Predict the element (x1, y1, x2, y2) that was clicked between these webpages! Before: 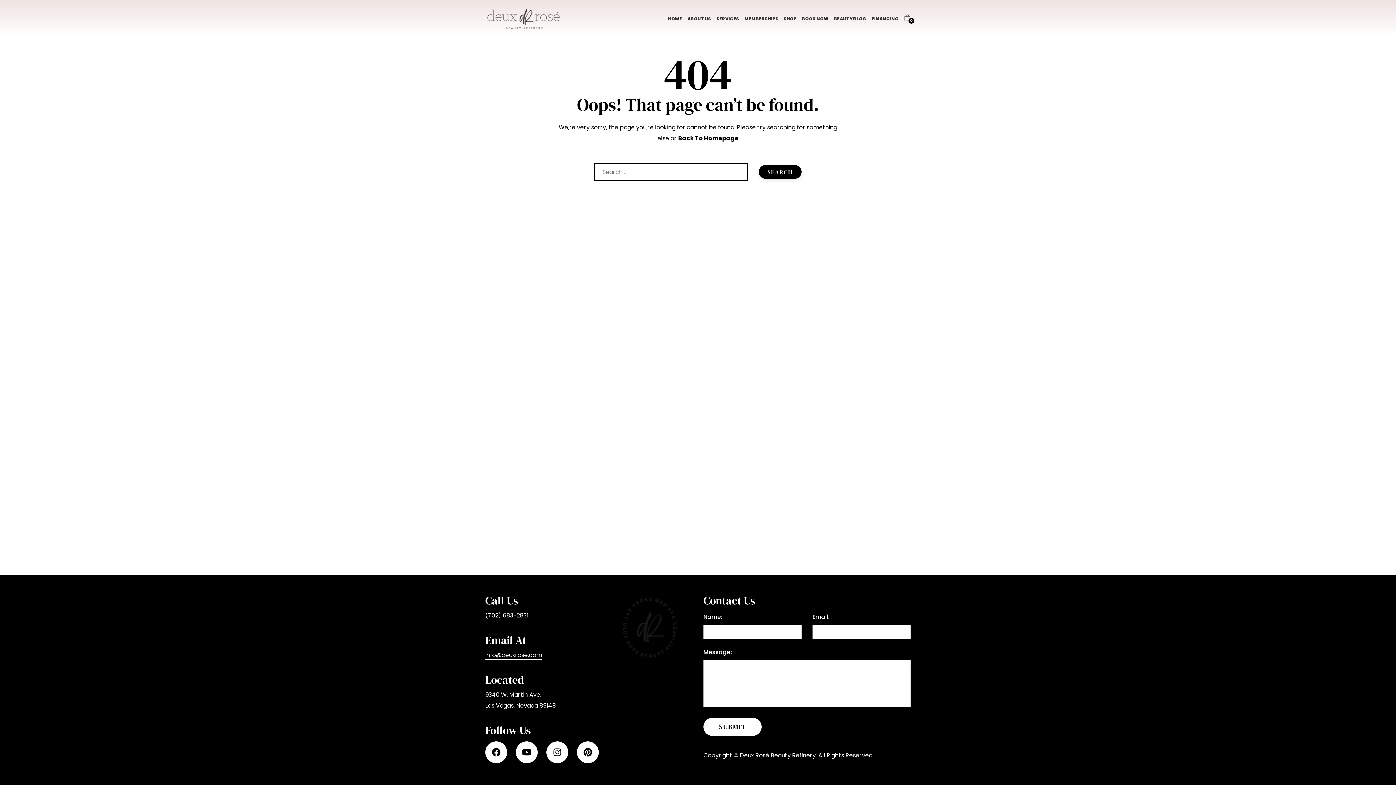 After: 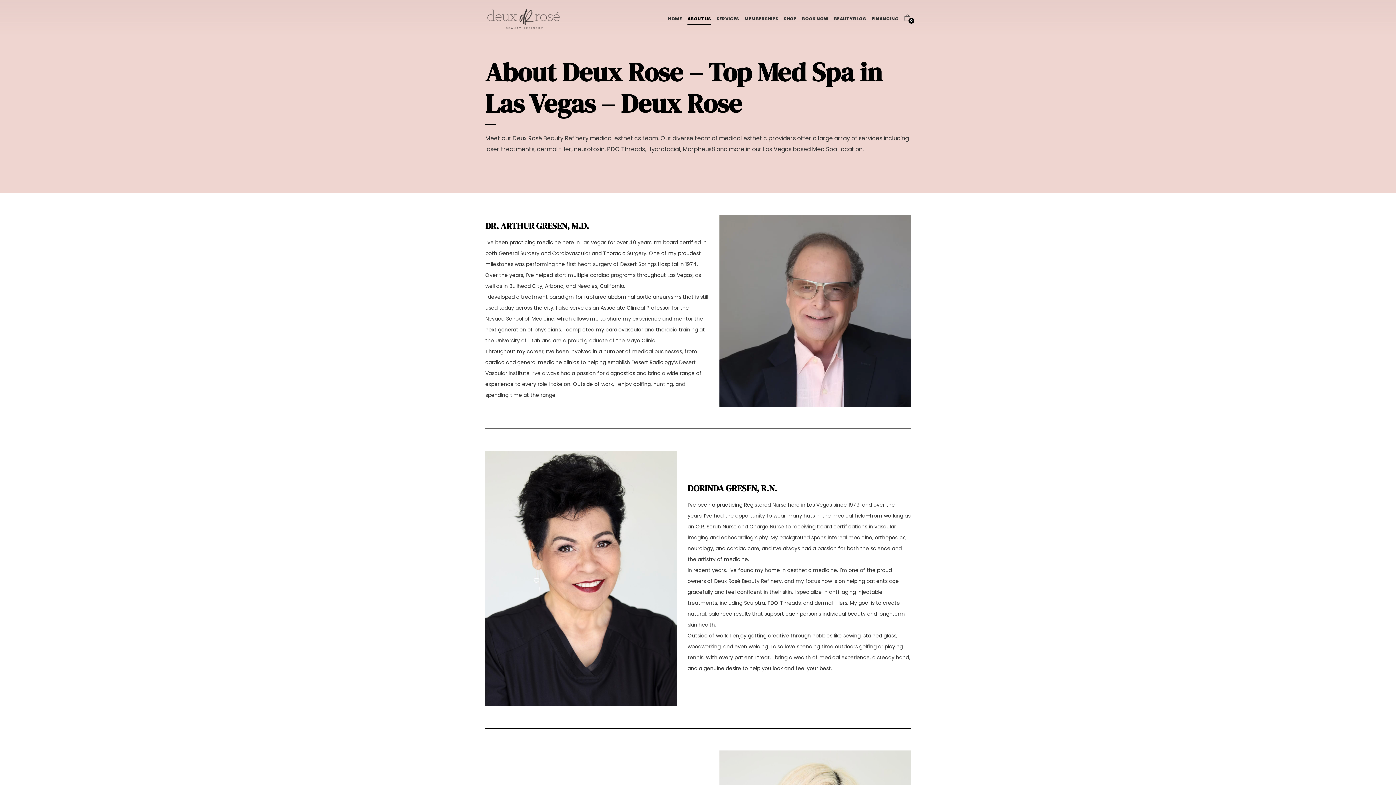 Action: label: ABOUT US bbox: (687, 12, 711, 24)